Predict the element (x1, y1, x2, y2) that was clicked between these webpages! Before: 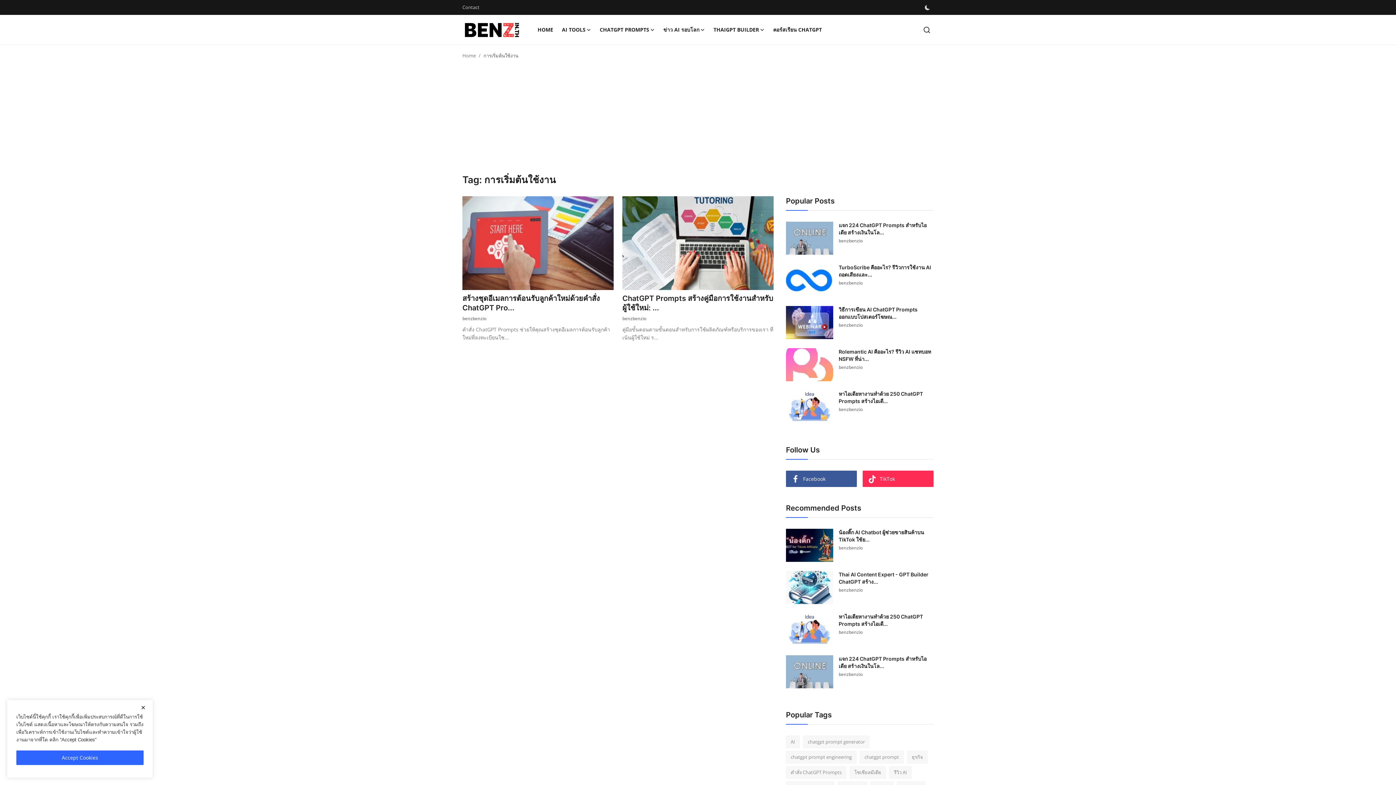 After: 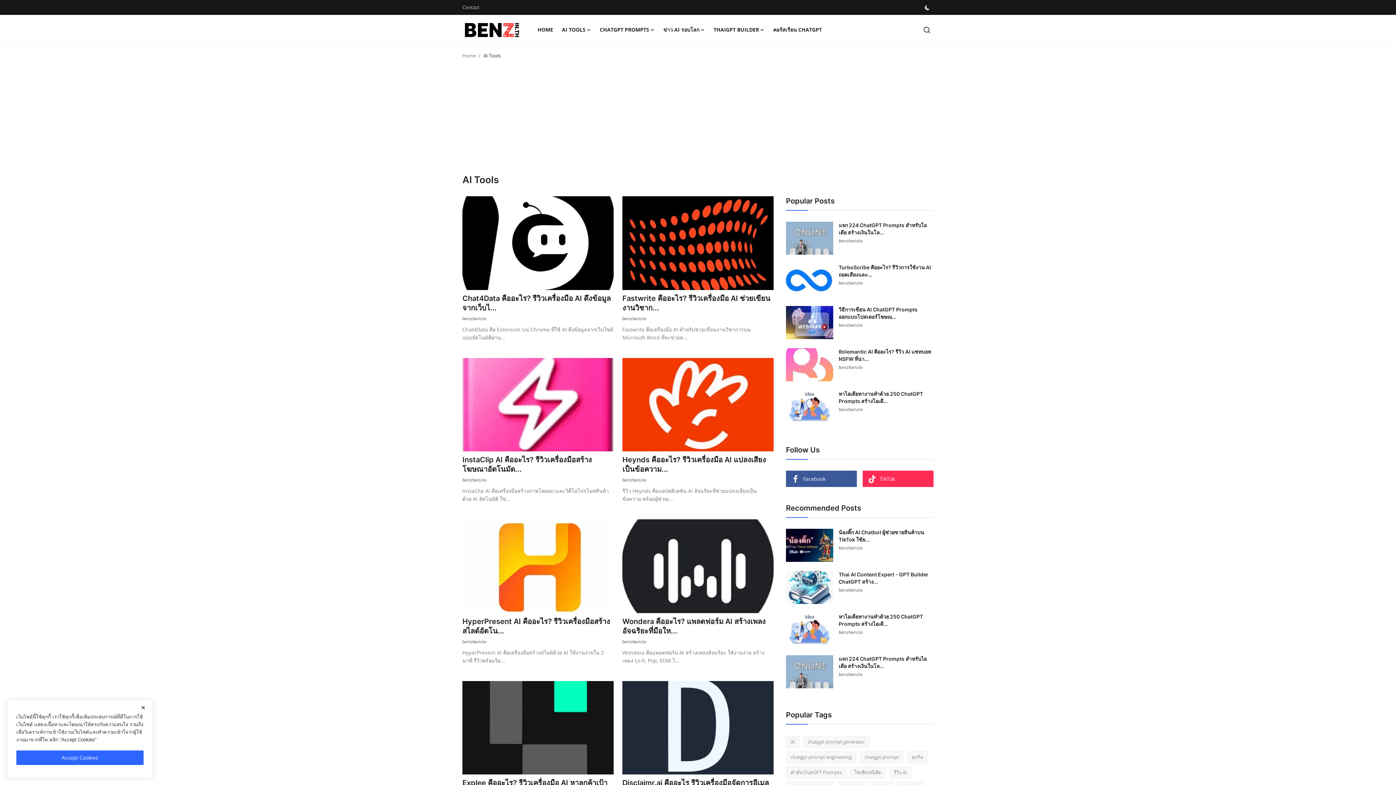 Action: bbox: (557, 14, 595, 44) label: AI TOOLS